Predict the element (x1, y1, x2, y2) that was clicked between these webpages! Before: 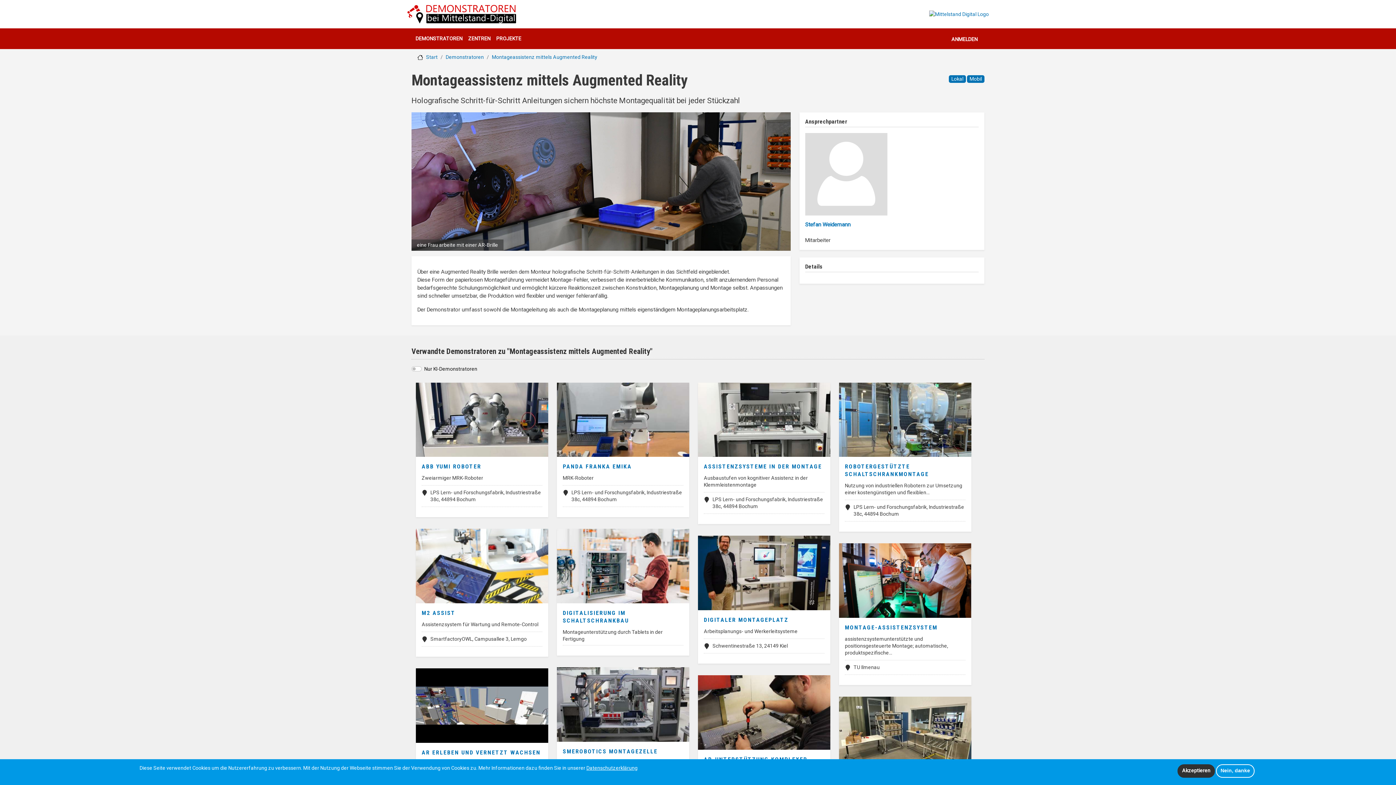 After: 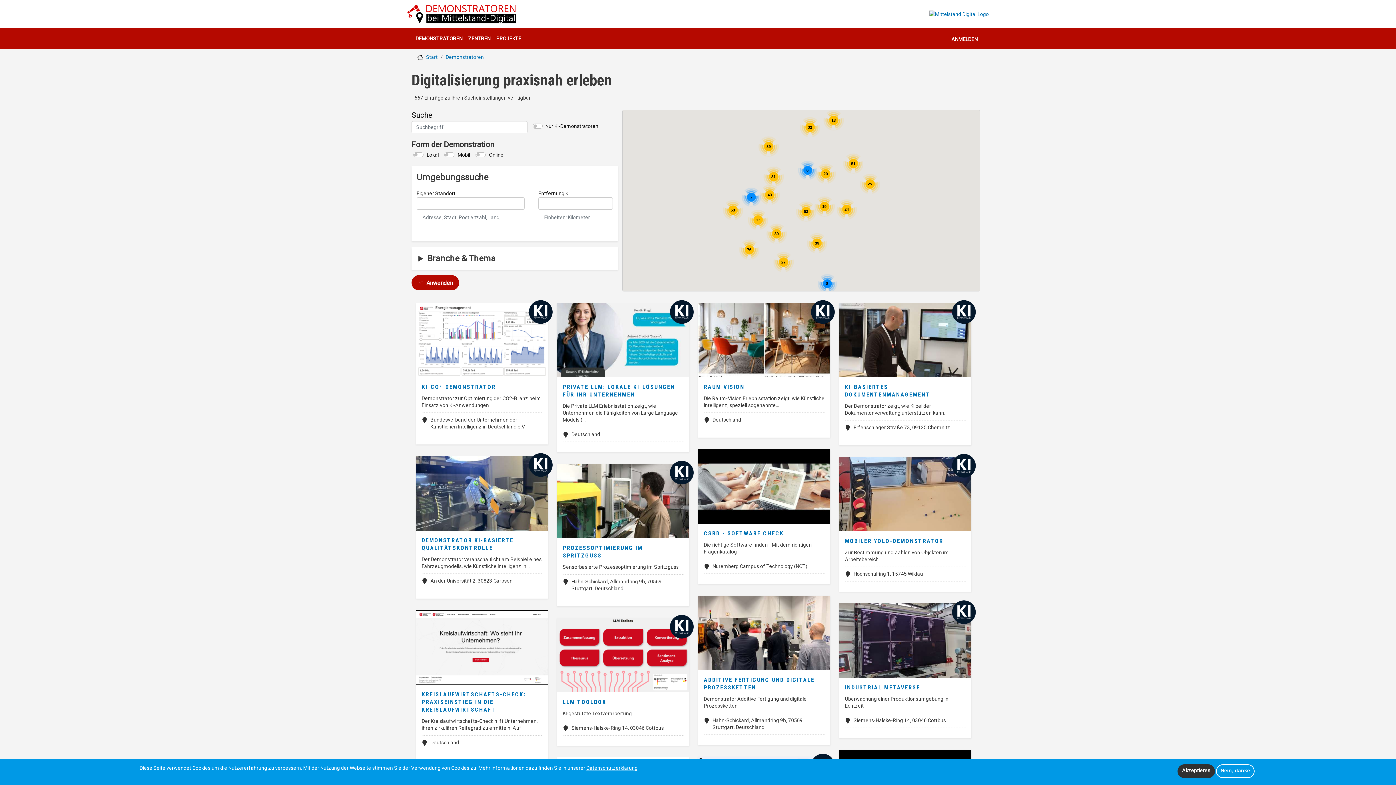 Action: label: Start bbox: (417, 54, 437, 60)